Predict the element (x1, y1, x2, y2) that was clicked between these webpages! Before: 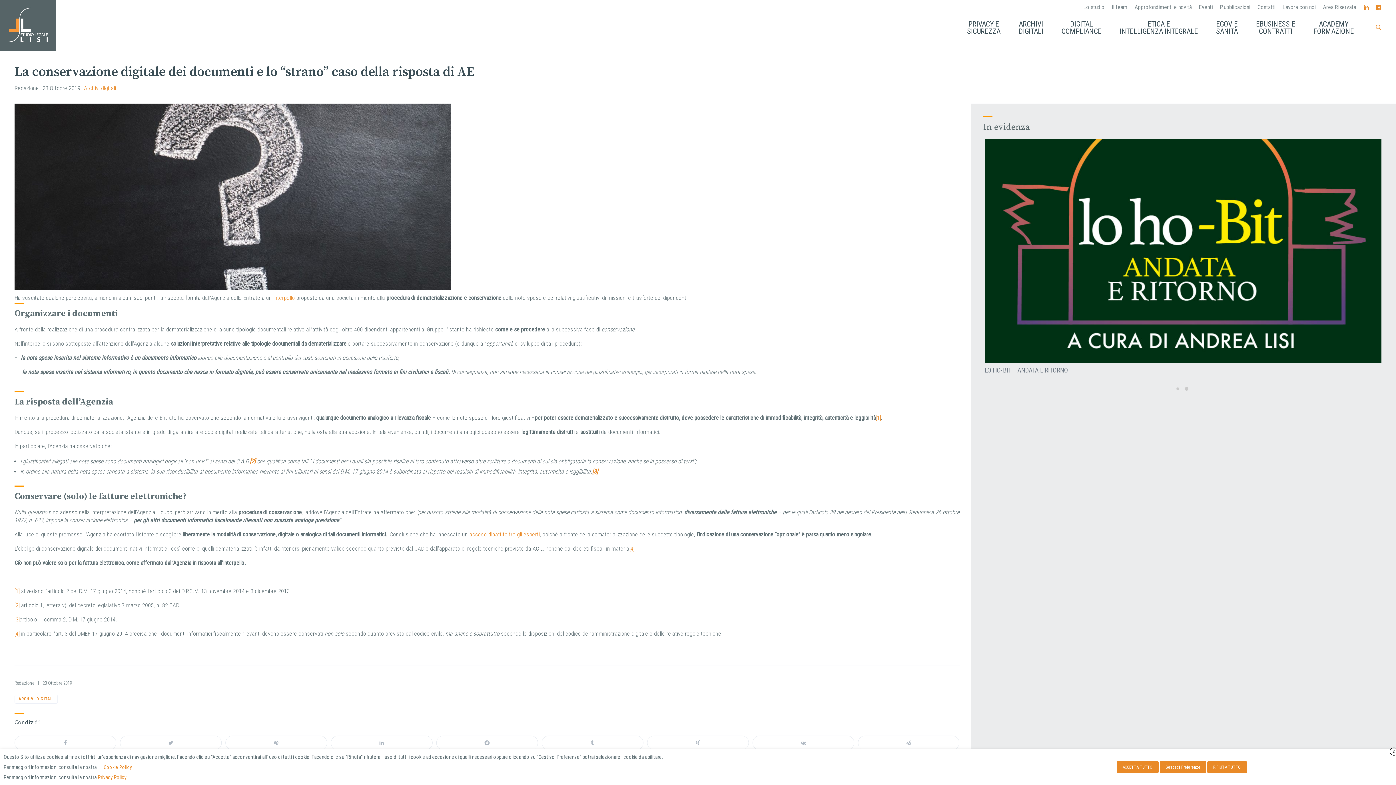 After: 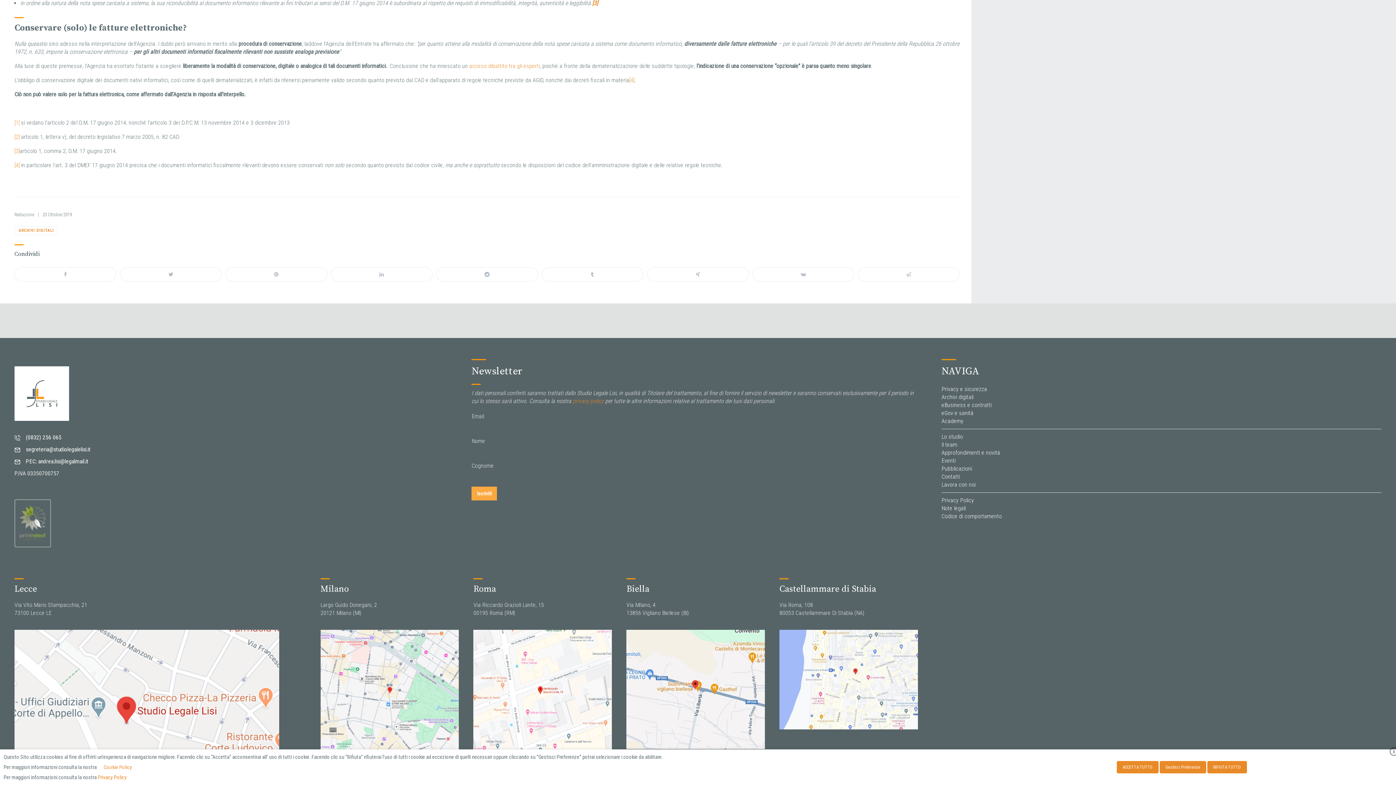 Action: bbox: (14, 616, 19, 623) label: [3]